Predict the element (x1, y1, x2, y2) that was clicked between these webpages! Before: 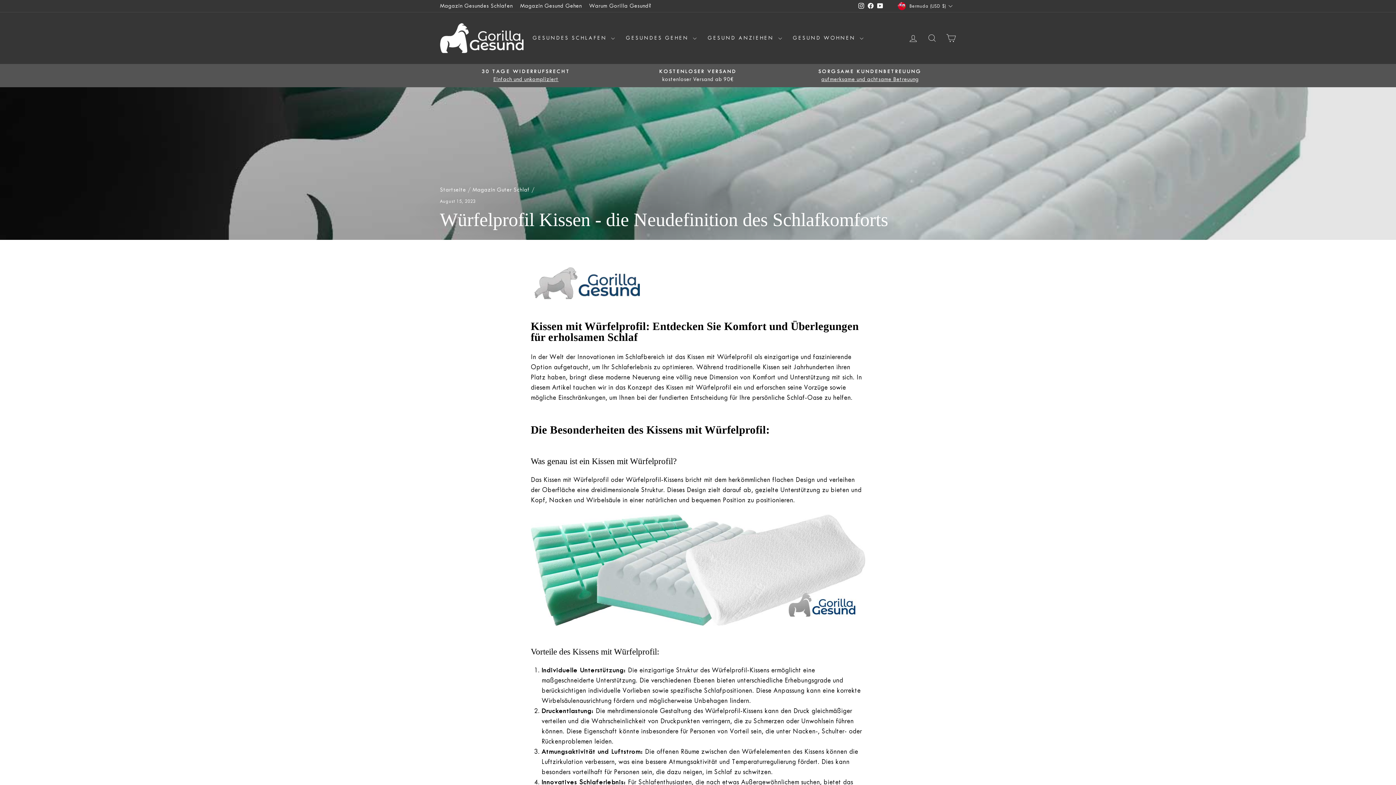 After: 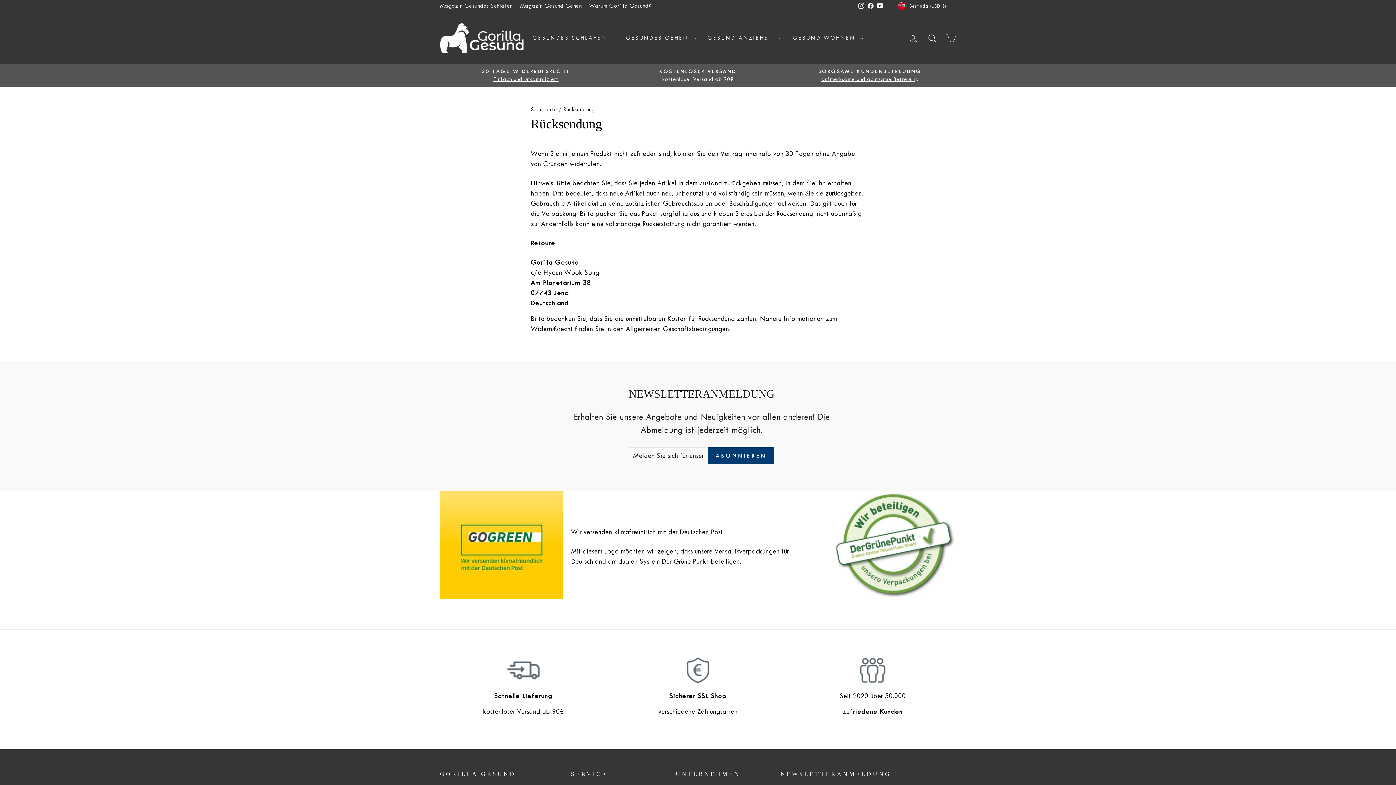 Action: bbox: (441, 67, 610, 83) label: 30 TAGE WIDERRUFSRECHT
Einfach und unkompliziert